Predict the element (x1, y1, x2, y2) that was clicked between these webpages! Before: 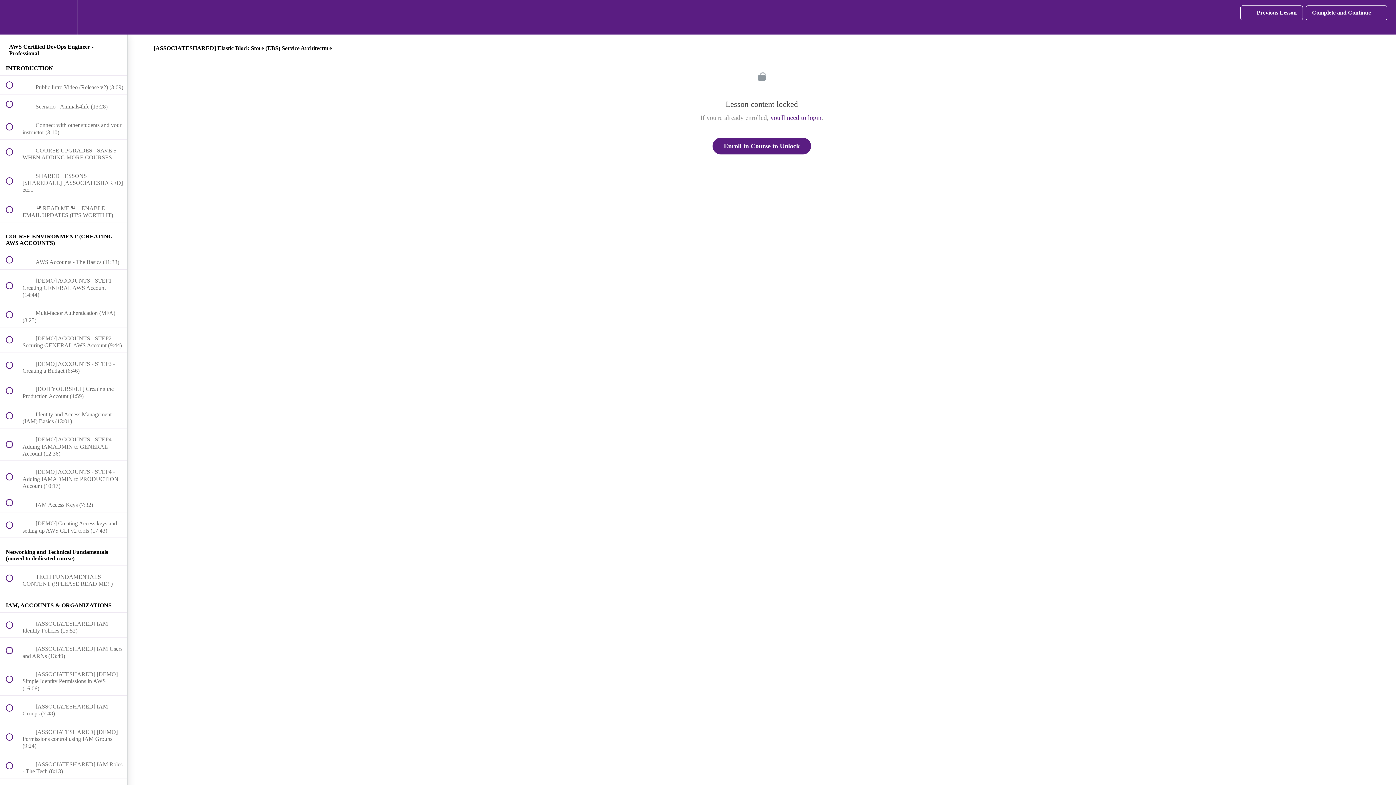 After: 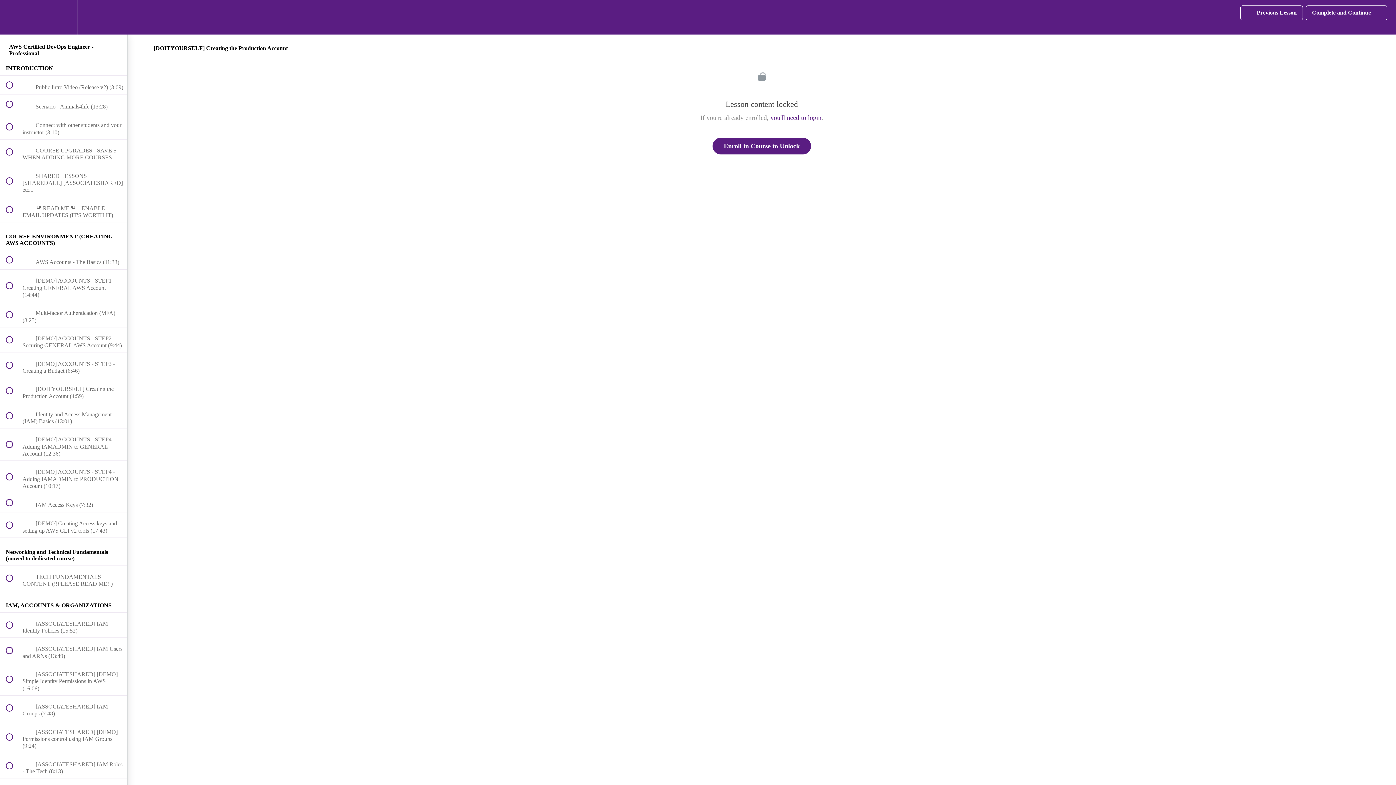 Action: label:  
 [DOITYOURSELF] Creating the Production Account (4:59) bbox: (0, 378, 127, 403)